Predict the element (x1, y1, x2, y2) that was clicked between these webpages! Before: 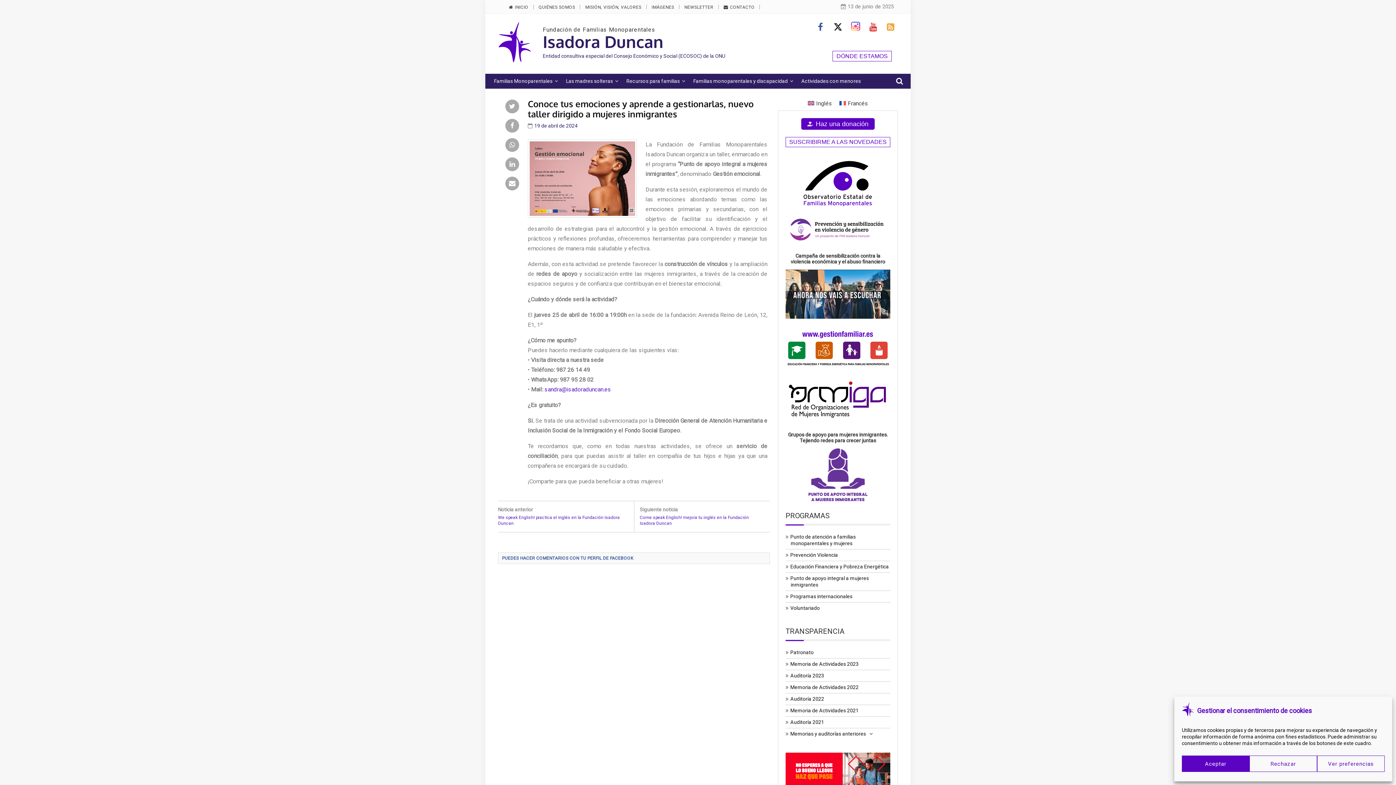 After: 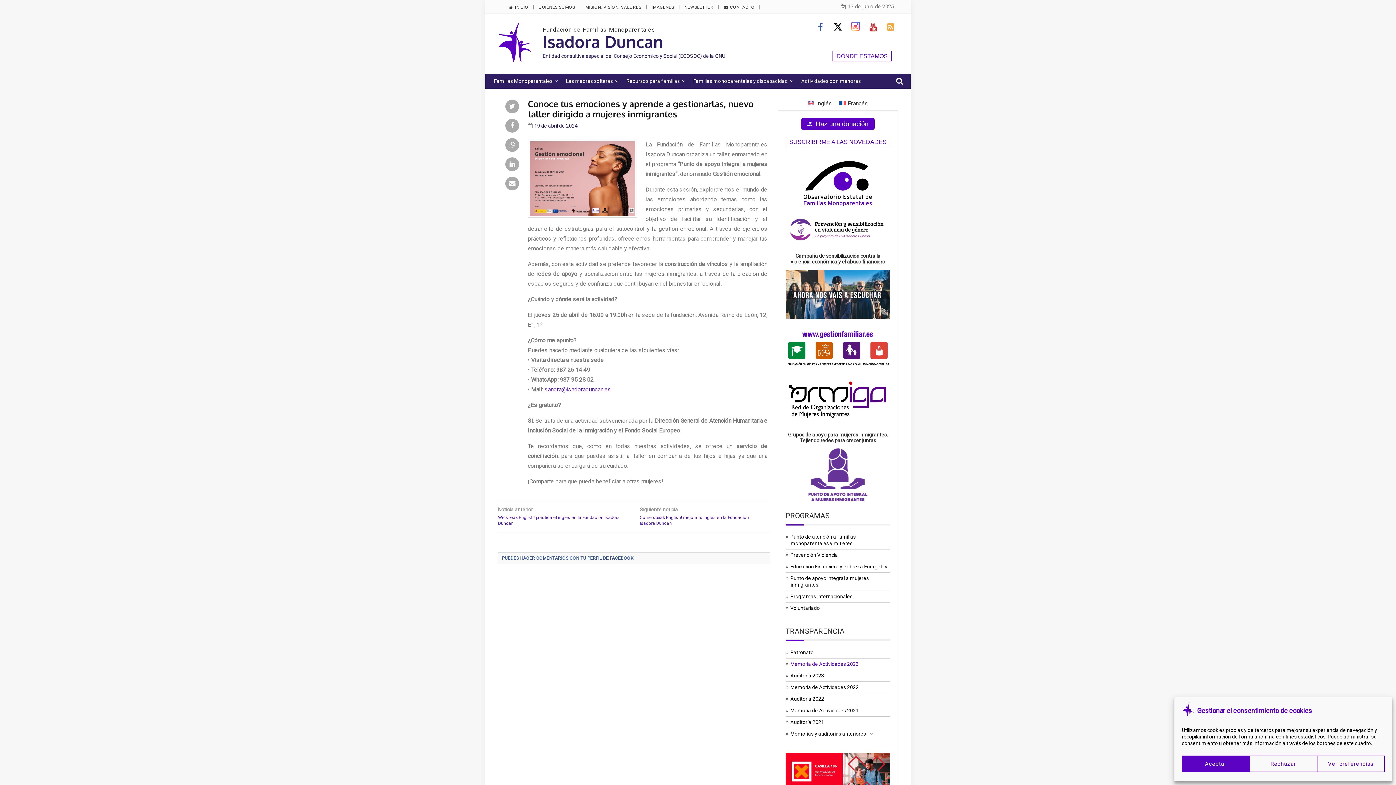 Action: label: Memoria de Actividades 2023 bbox: (790, 661, 858, 667)